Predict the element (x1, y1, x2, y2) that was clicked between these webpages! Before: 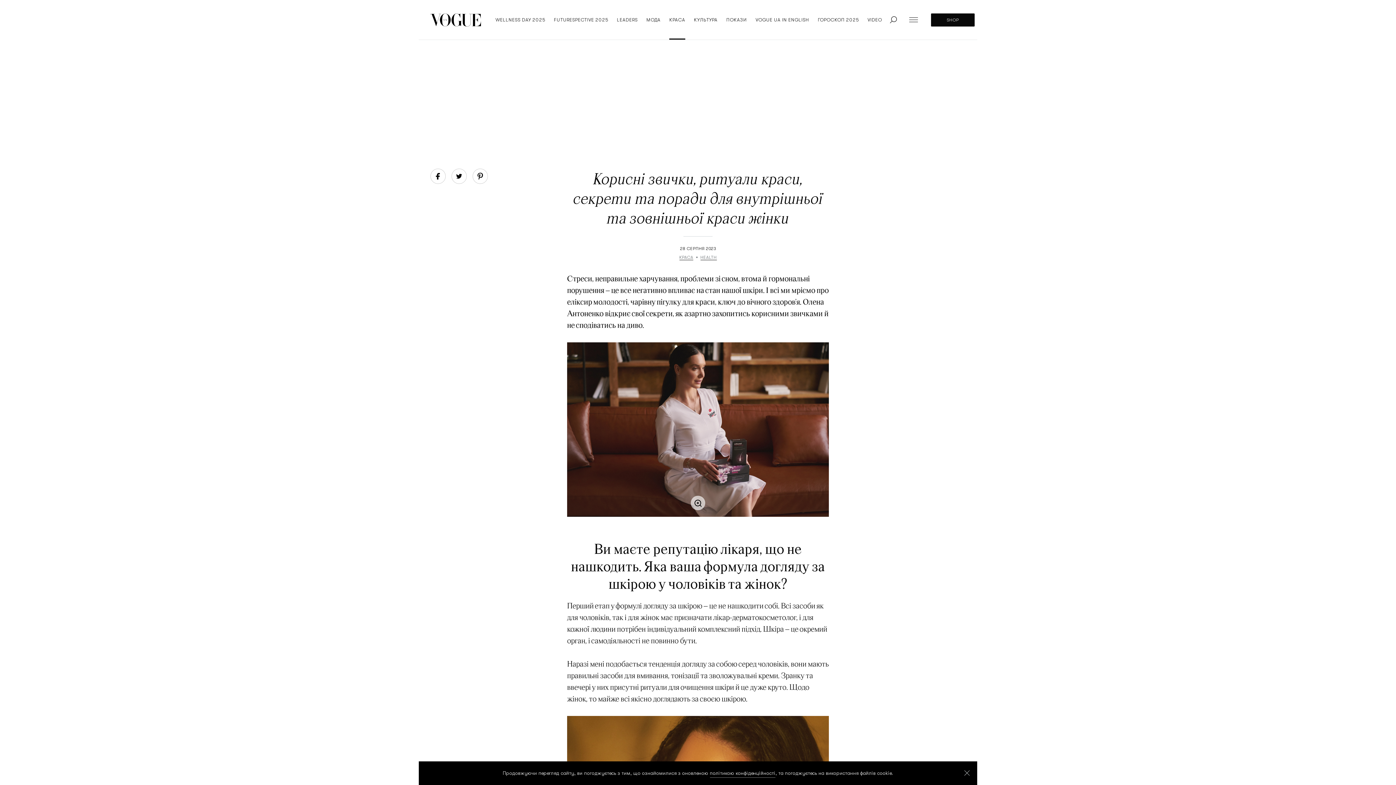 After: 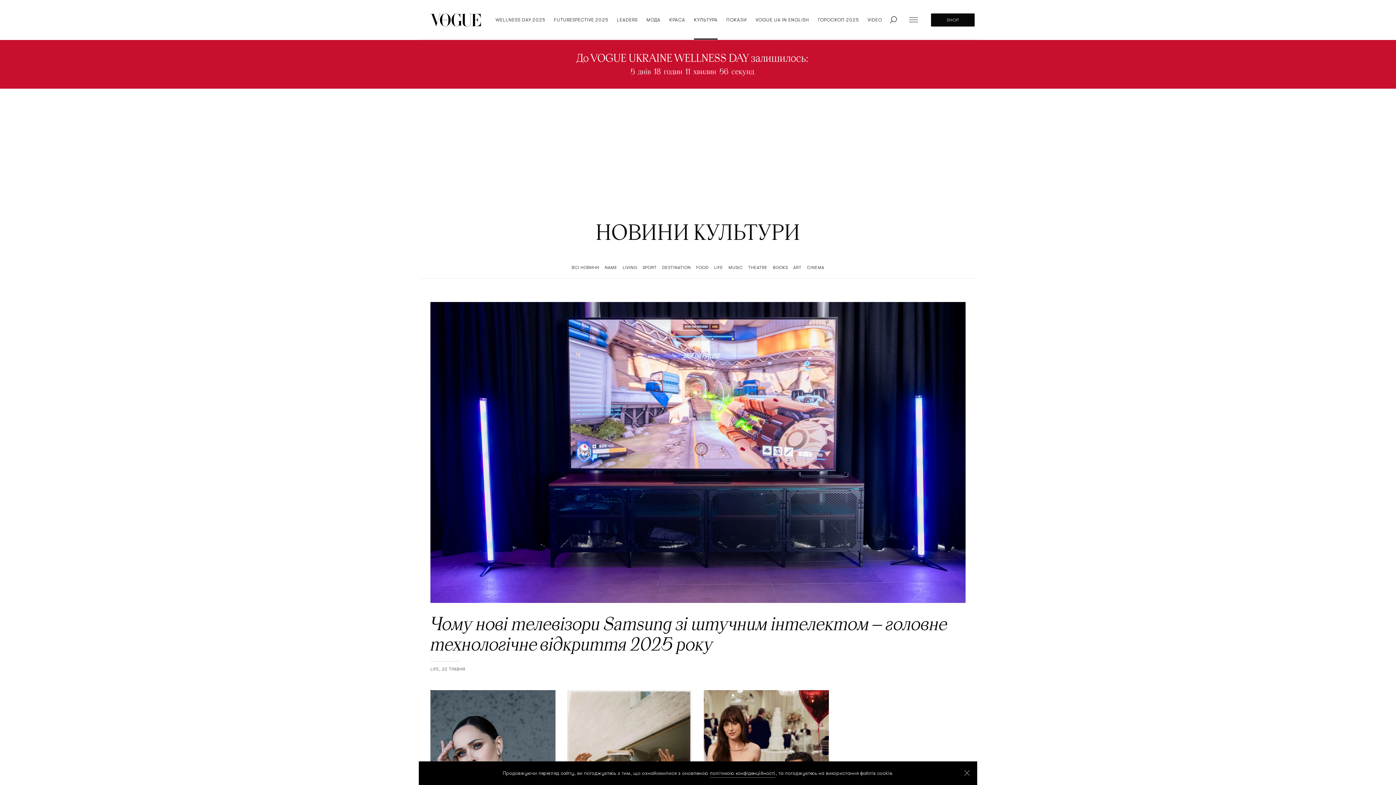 Action: label: КУЛЬТУРА bbox: (694, 0, 717, 39)